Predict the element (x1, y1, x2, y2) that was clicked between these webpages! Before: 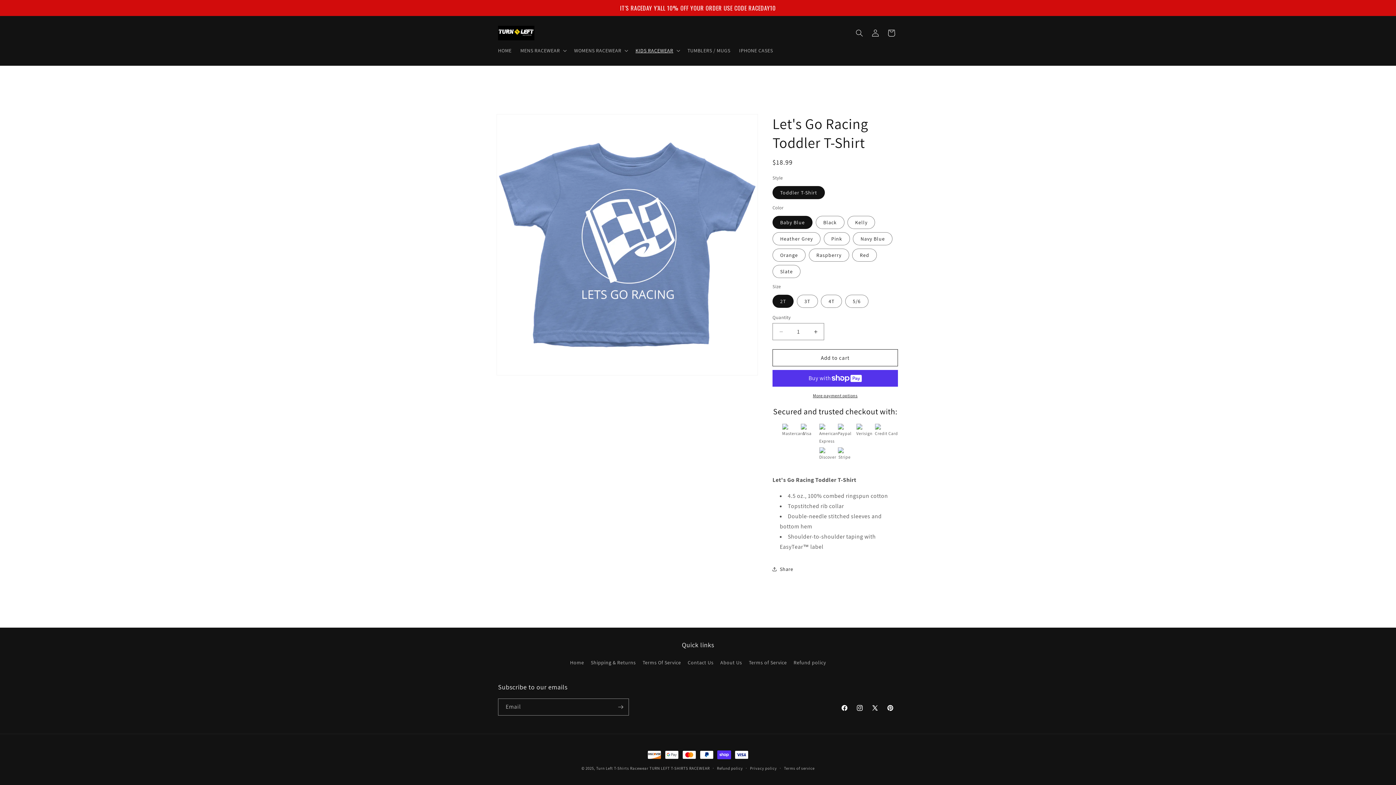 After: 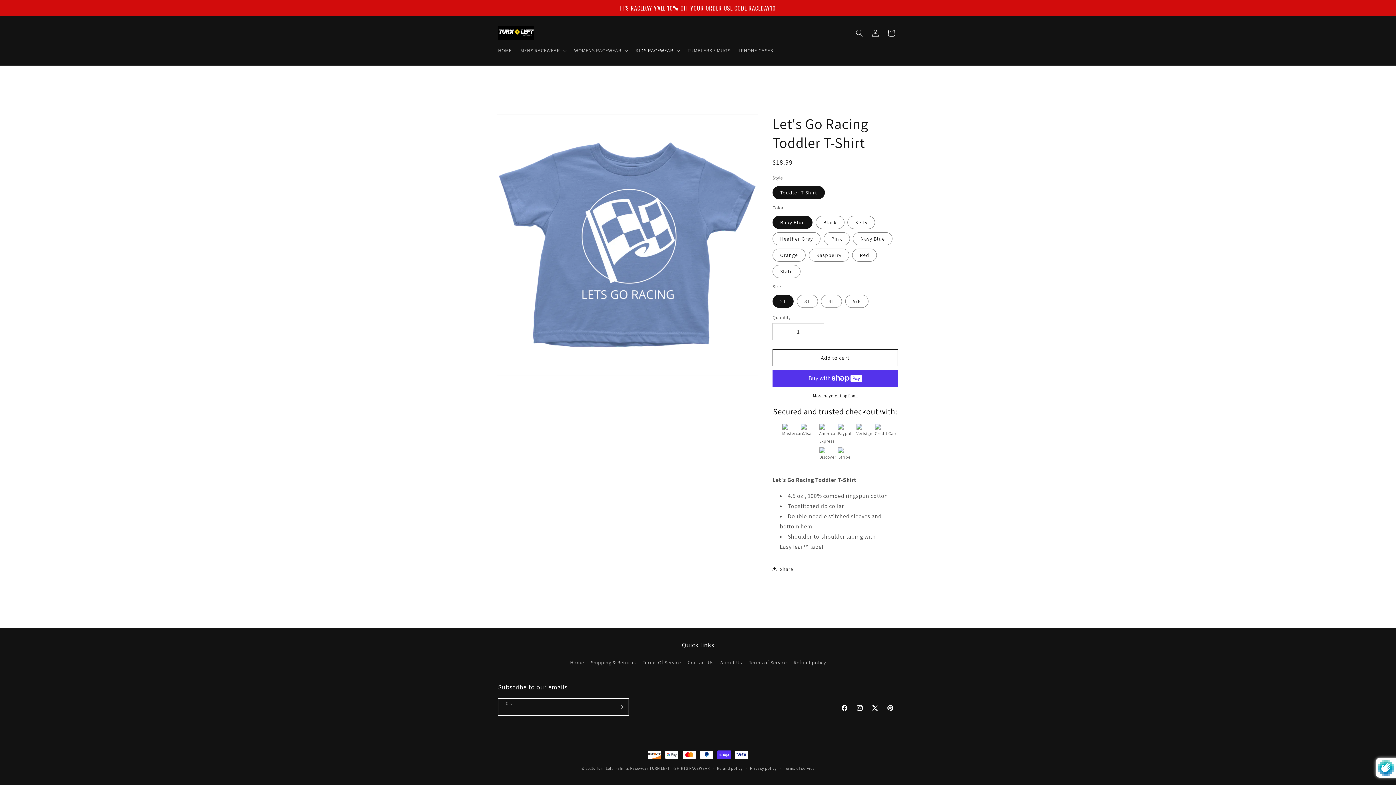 Action: bbox: (612, 698, 628, 716) label: Subscribe